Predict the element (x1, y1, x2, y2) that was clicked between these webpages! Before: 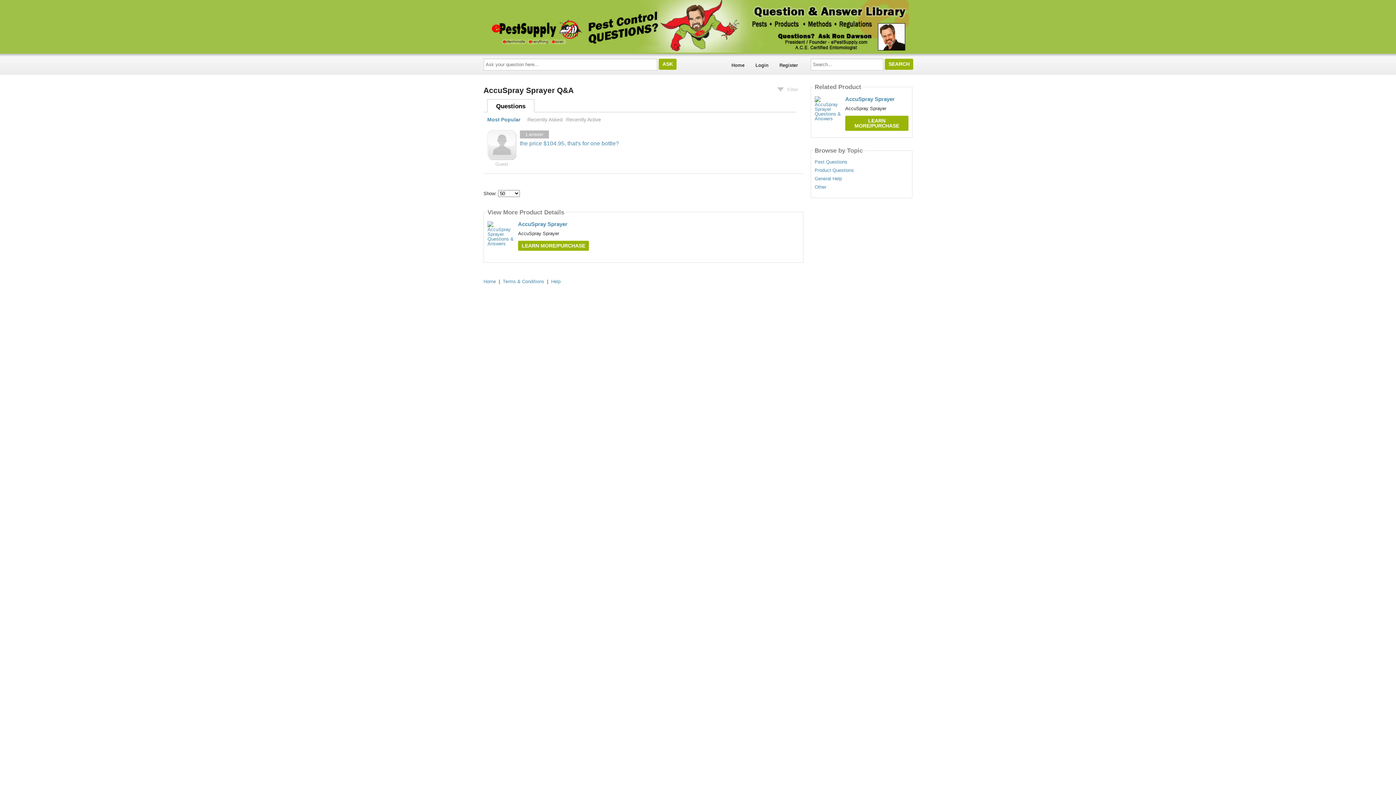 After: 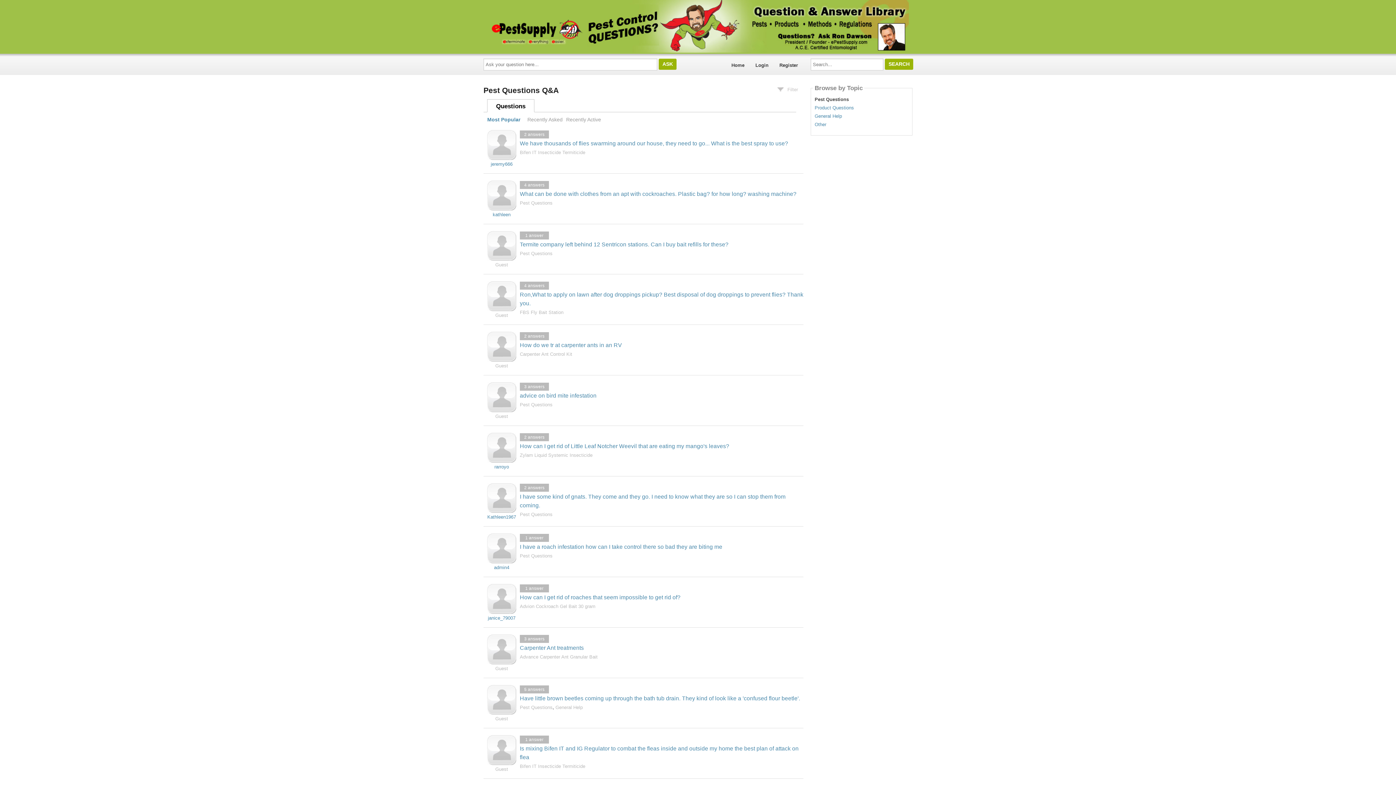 Action: bbox: (814, 159, 847, 164) label: Pest Questions